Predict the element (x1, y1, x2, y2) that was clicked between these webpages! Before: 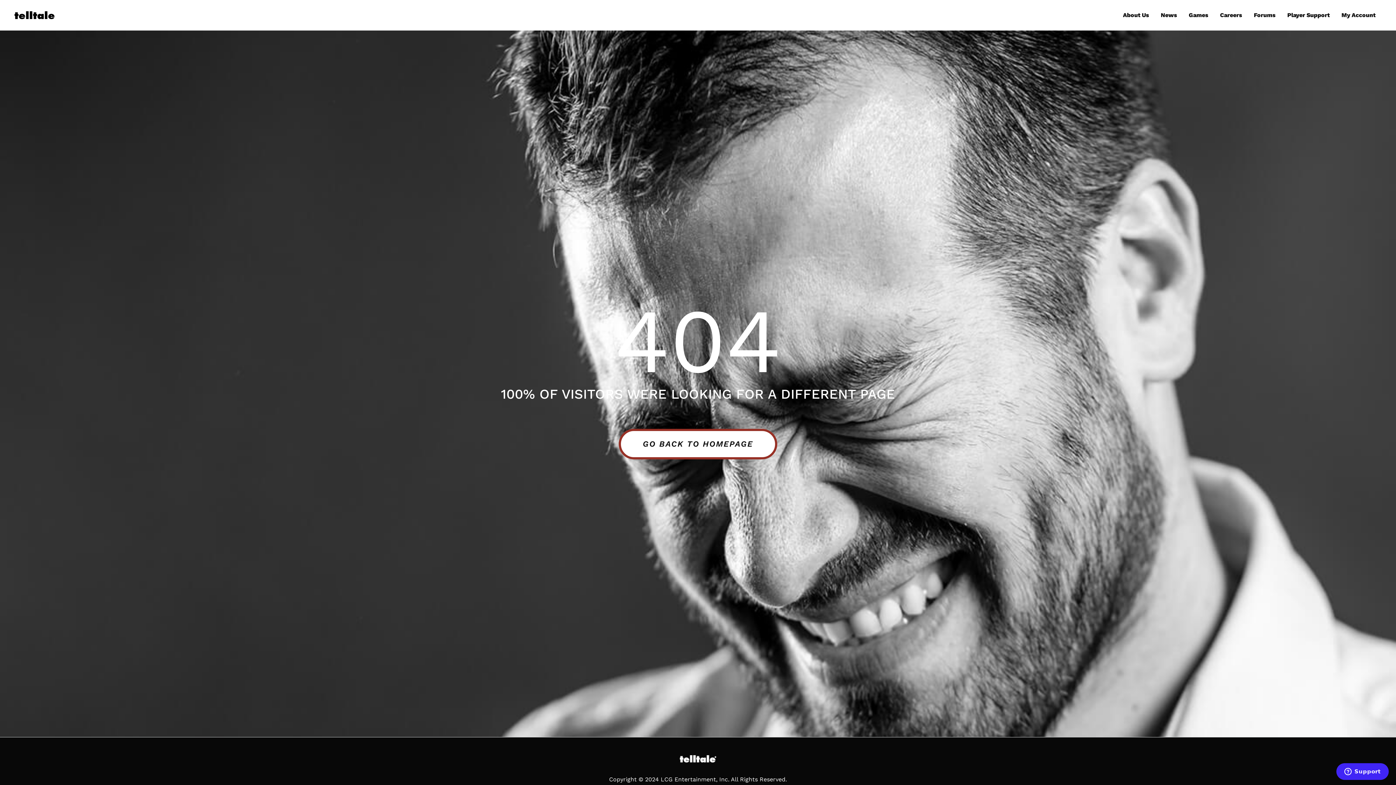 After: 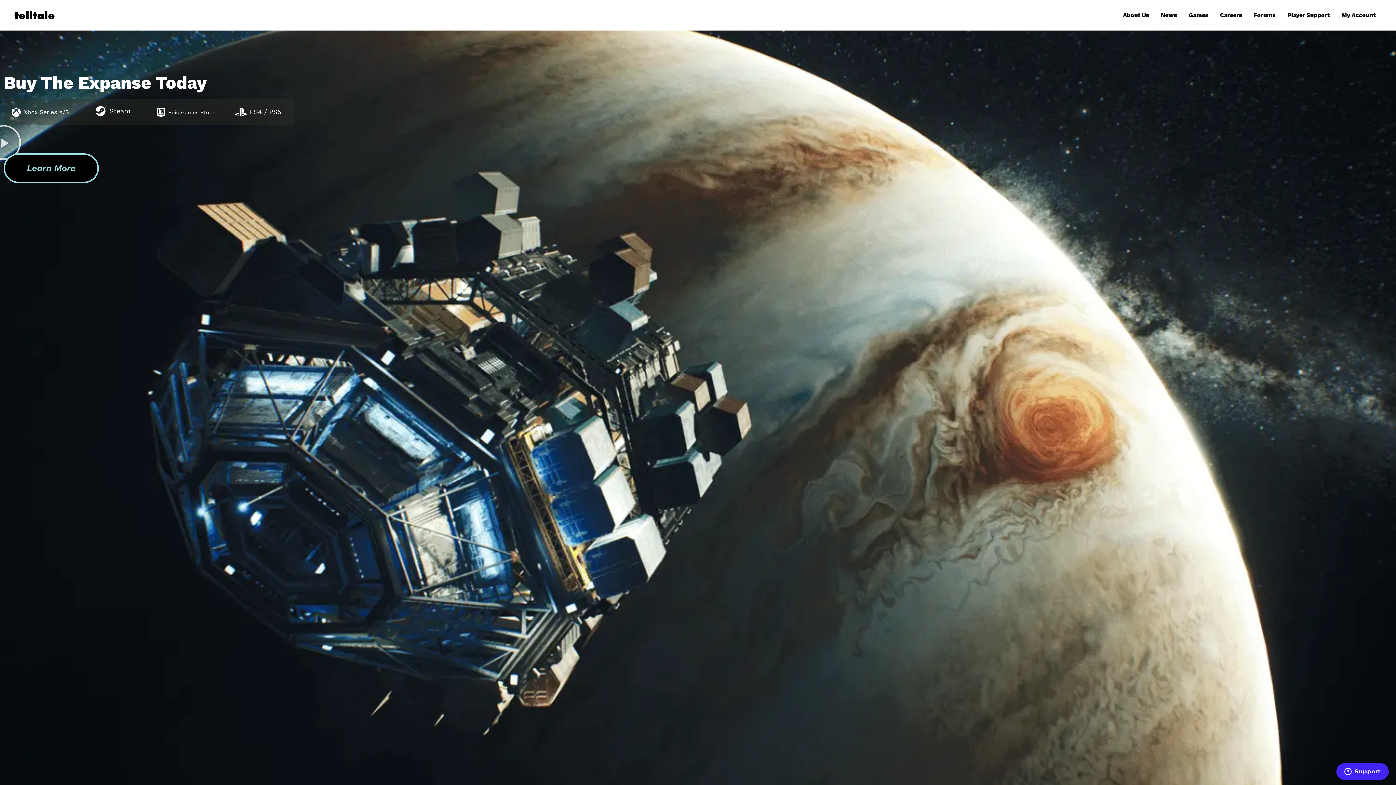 Action: label: GO BACK TO HOMEPAGE bbox: (618, 428, 777, 459)